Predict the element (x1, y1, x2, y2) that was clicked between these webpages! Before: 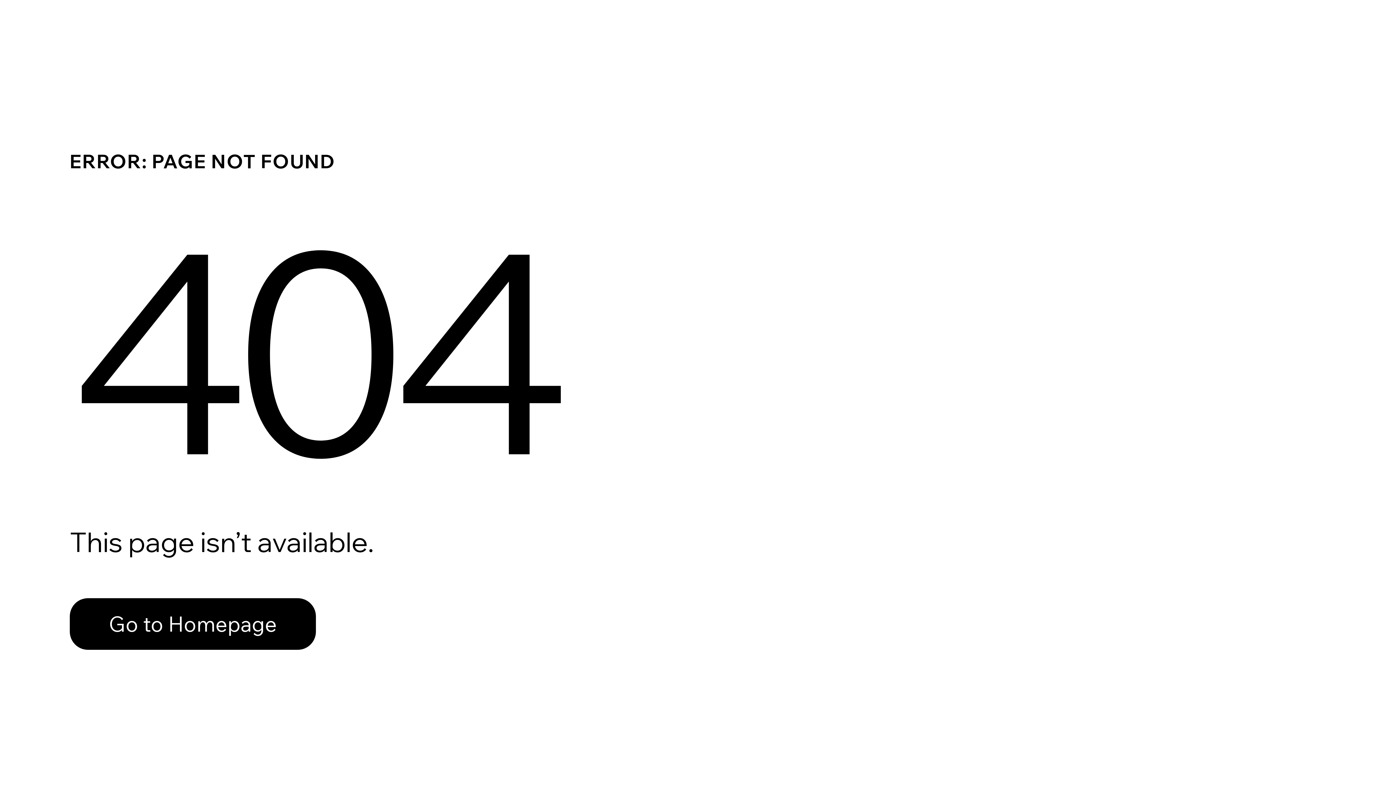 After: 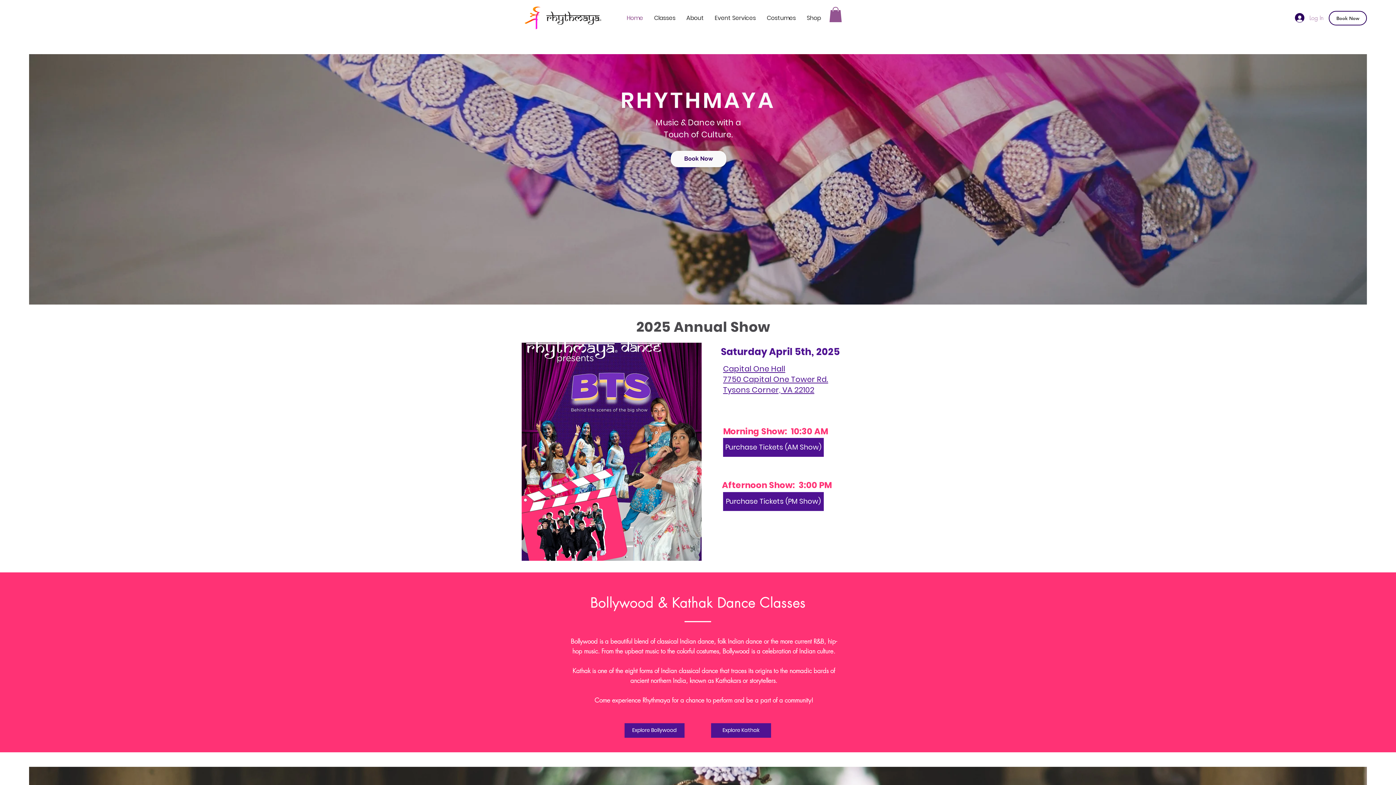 Action: bbox: (69, 582, 768, 659) label: Go to Homepage